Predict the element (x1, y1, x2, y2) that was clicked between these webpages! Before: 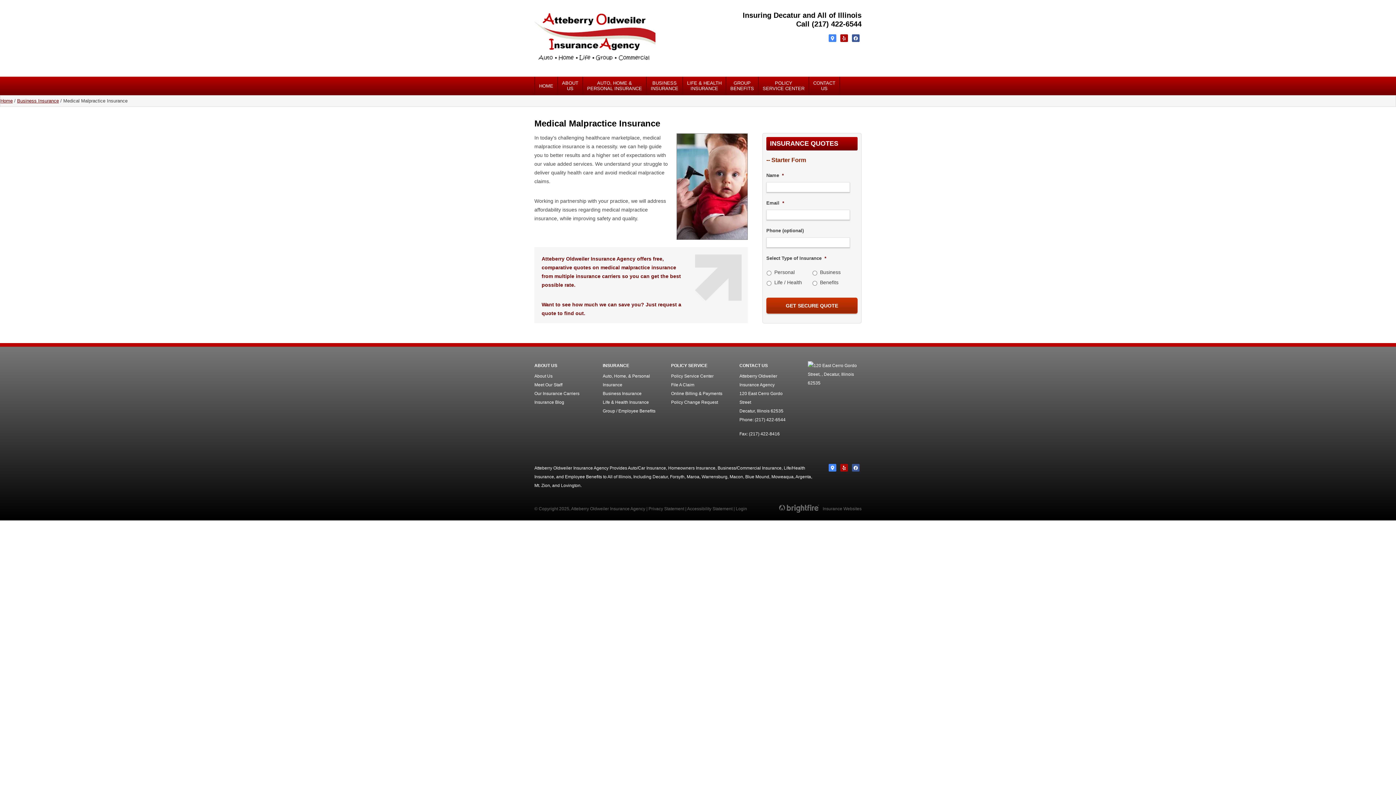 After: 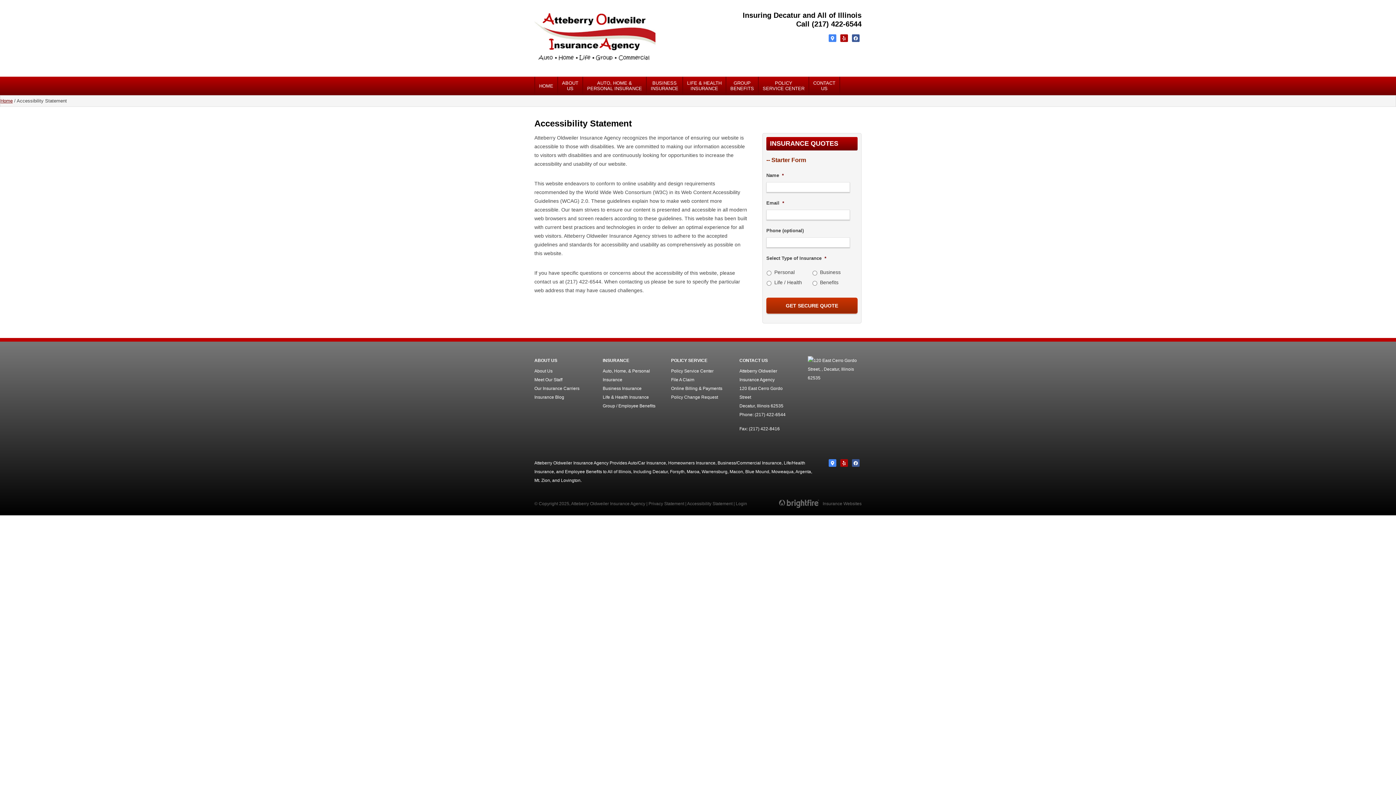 Action: bbox: (687, 506, 732, 511) label: Accessibility Statement